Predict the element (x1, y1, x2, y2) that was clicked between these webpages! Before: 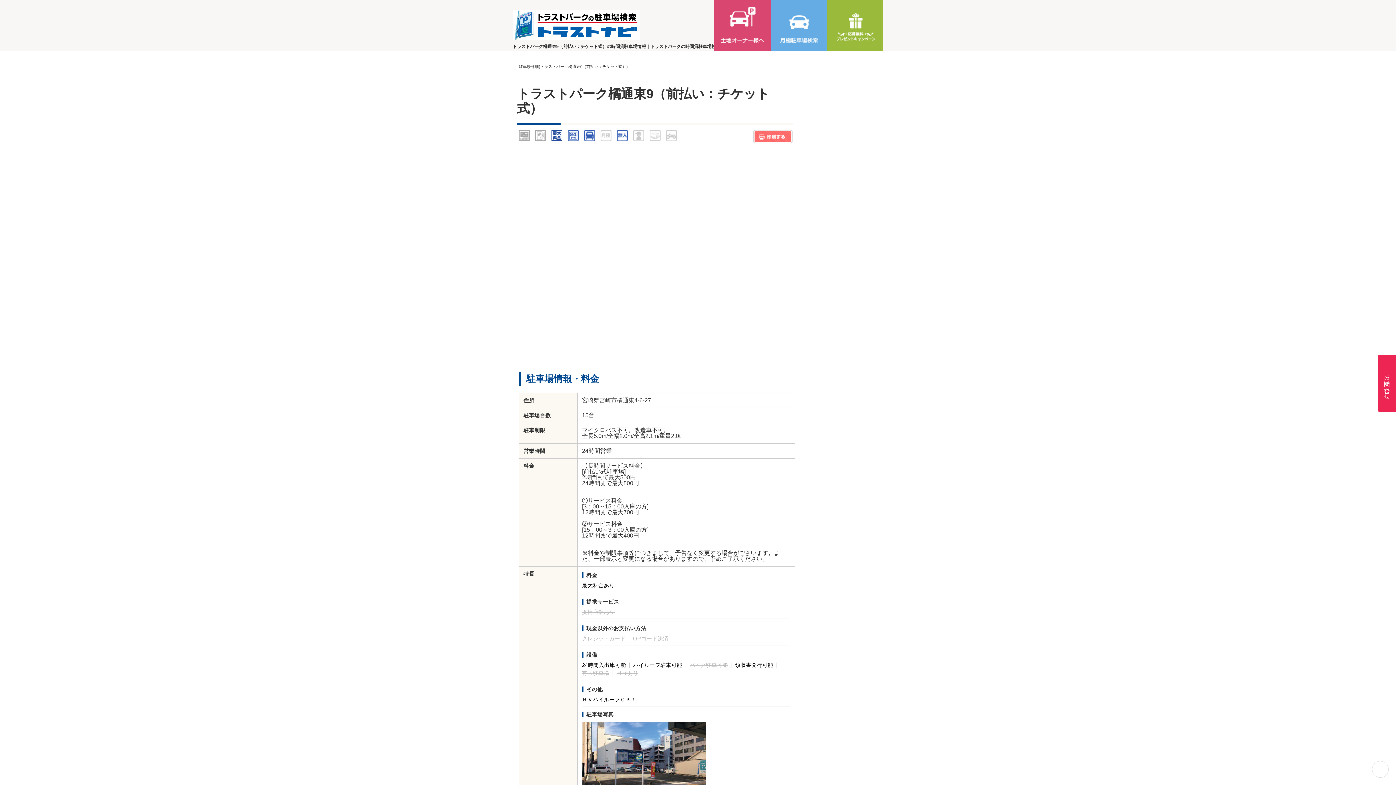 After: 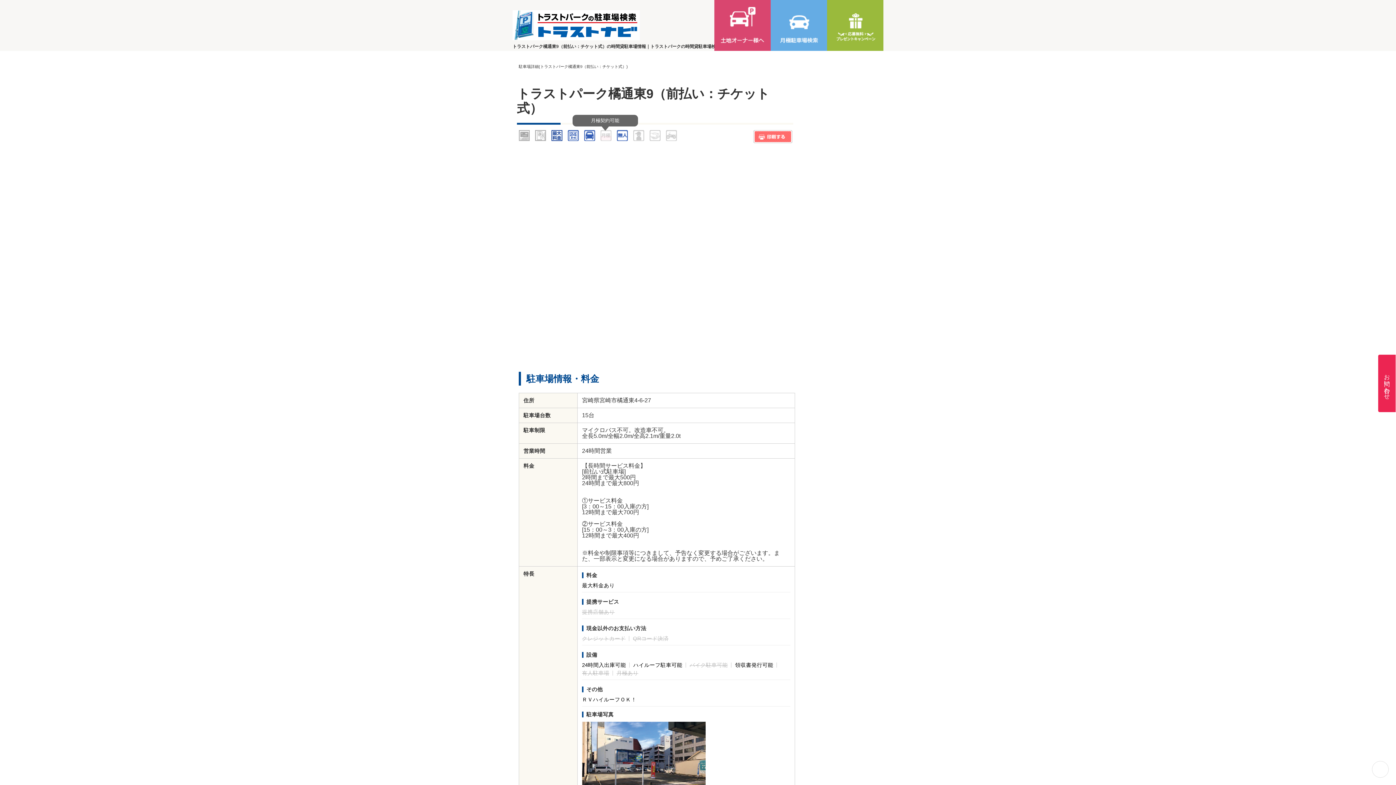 Action: bbox: (600, 136, 611, 140)